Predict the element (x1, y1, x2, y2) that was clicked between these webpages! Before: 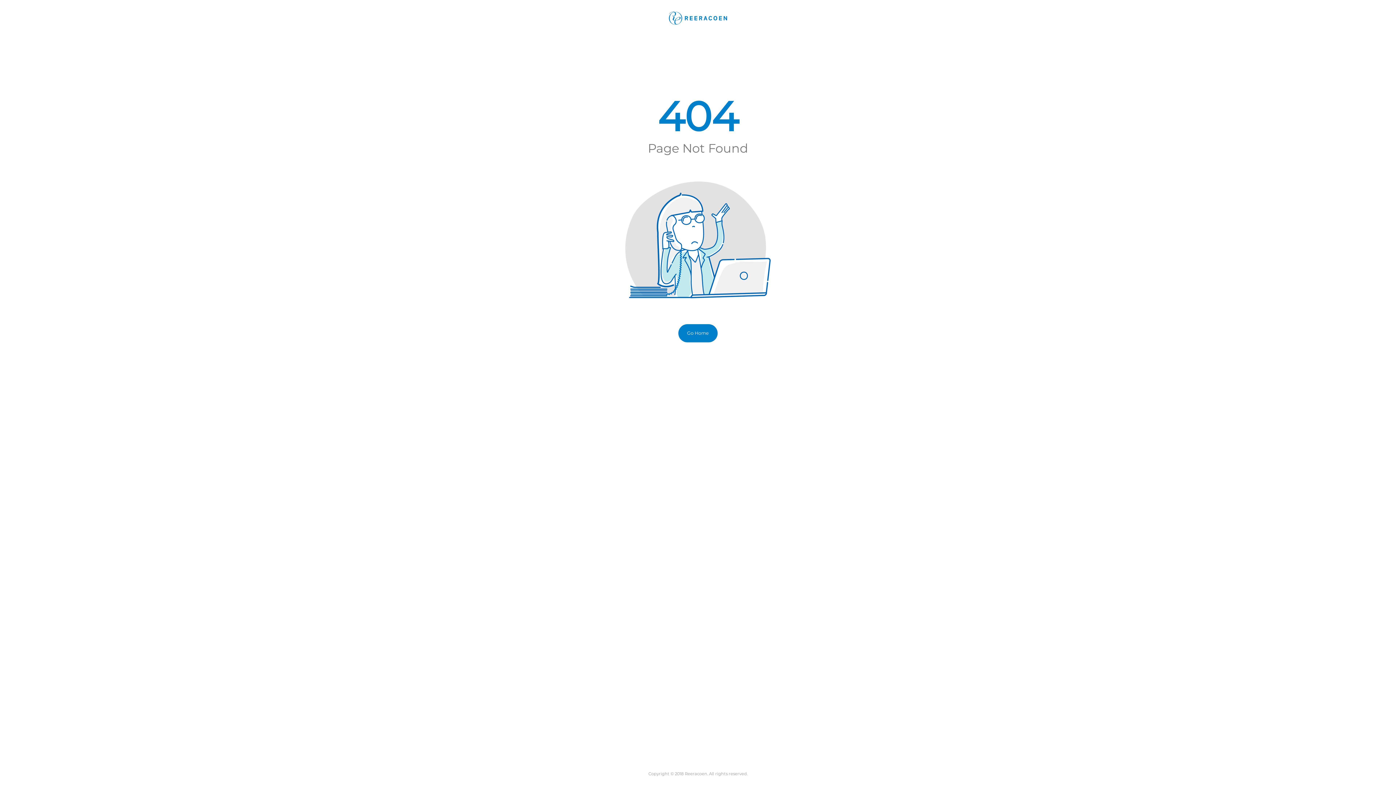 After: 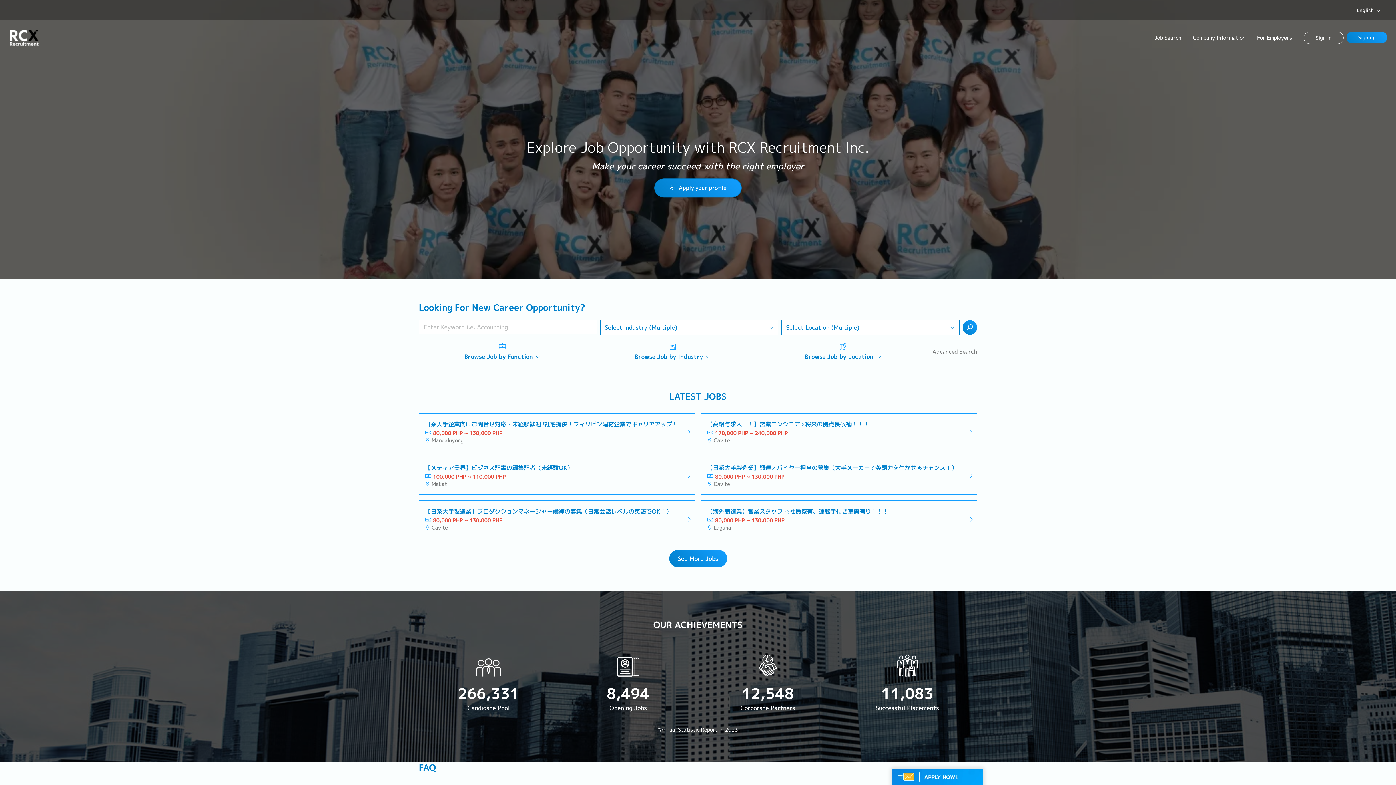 Action: label: Go Home bbox: (678, 324, 717, 342)